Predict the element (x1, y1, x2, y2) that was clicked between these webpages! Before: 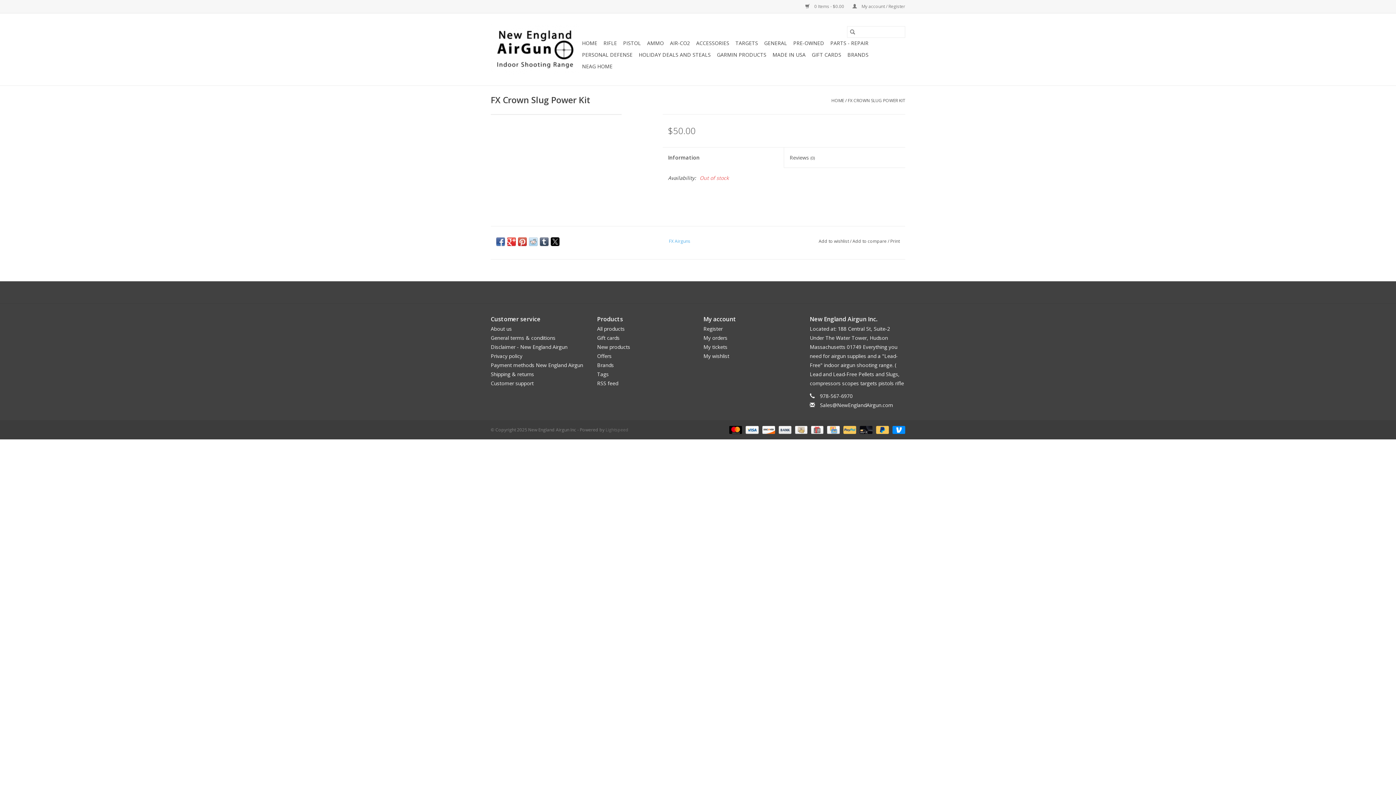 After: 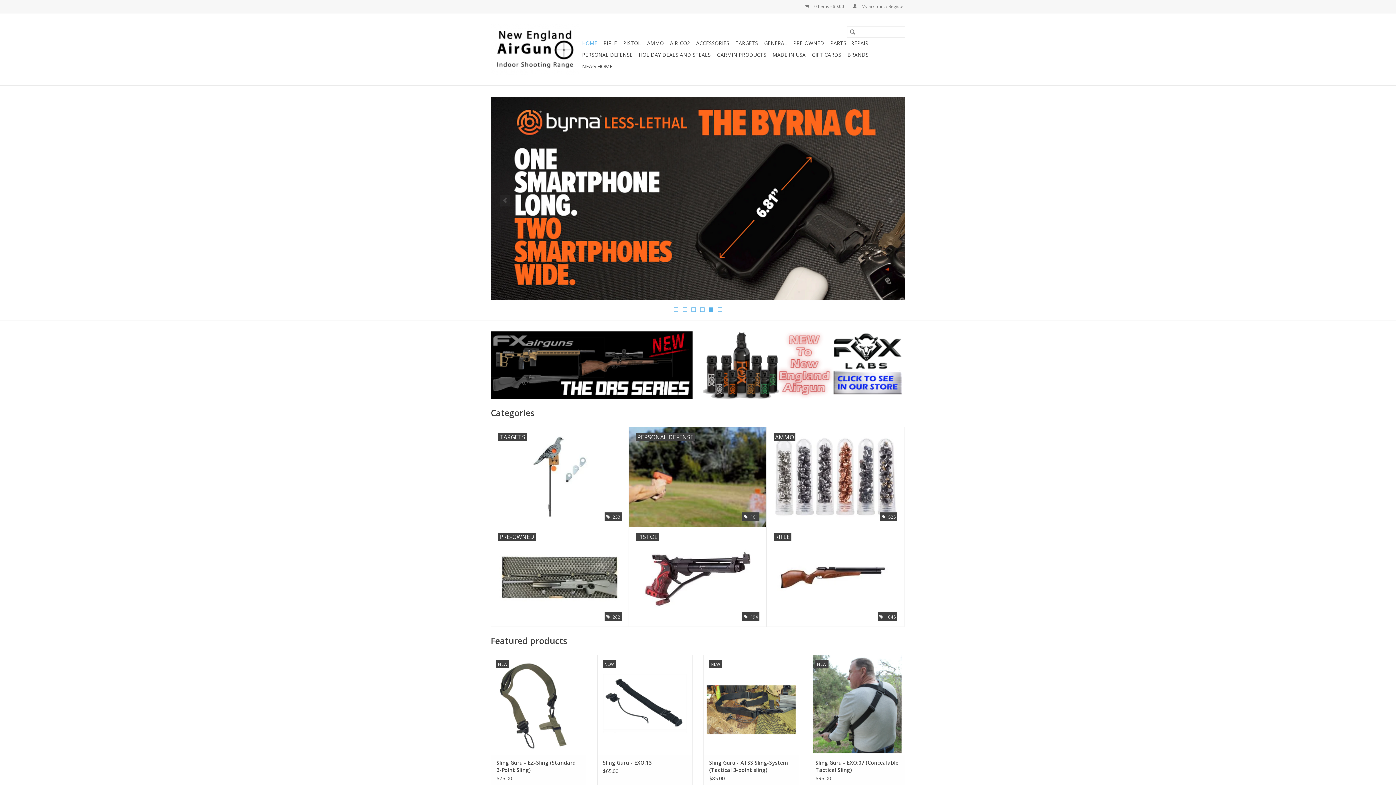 Action: bbox: (580, 37, 599, 49) label: HOME